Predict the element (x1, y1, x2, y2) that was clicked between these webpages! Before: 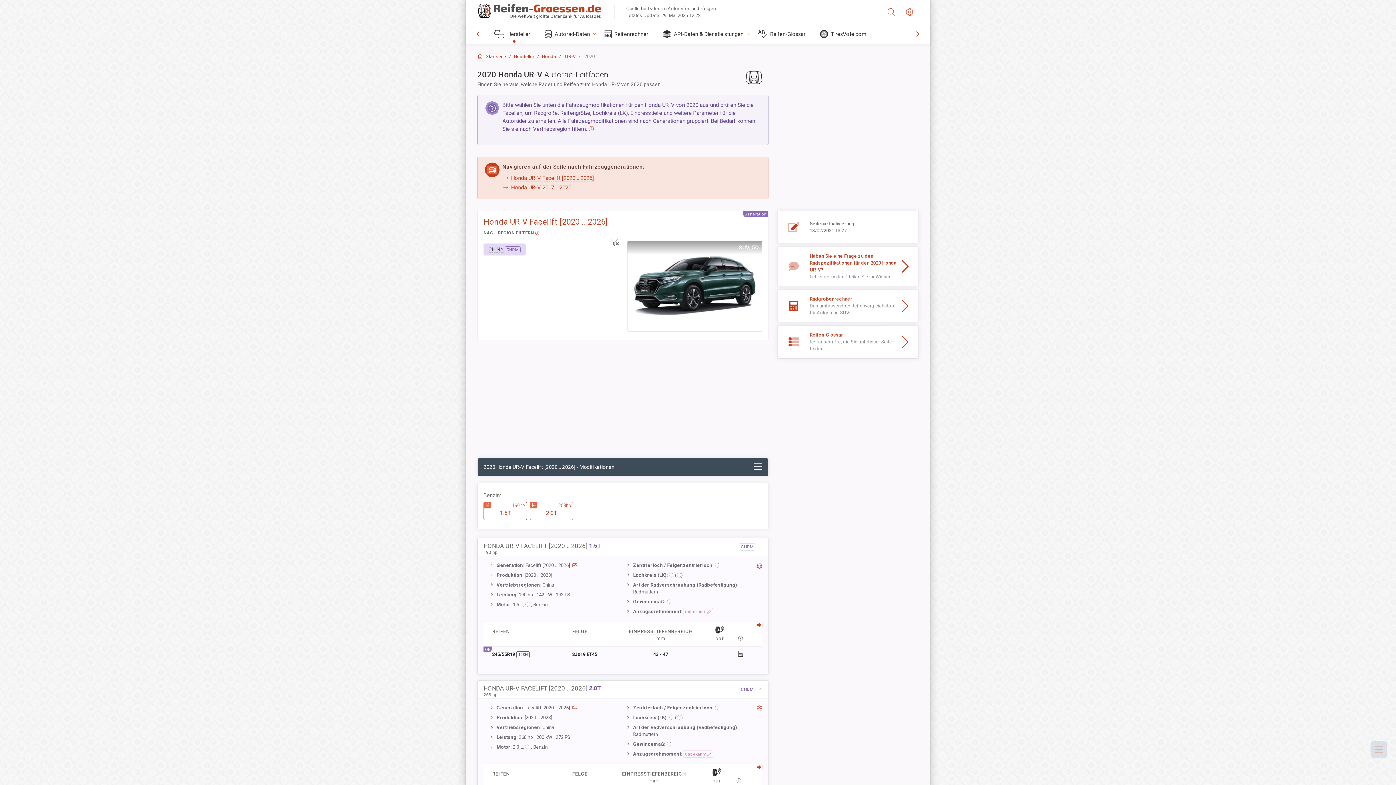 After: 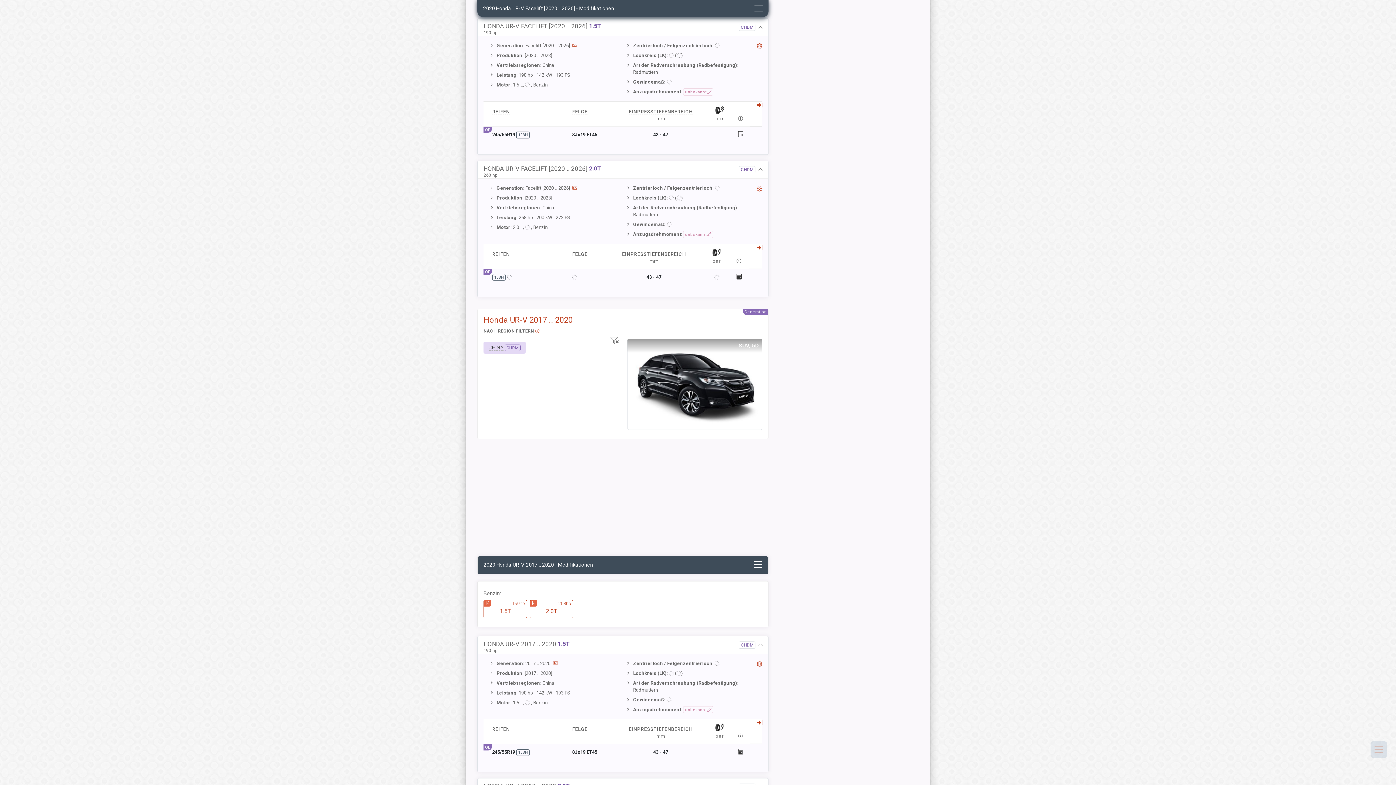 Action: bbox: (483, 502, 527, 520) label: 1.5T
I4
190hp